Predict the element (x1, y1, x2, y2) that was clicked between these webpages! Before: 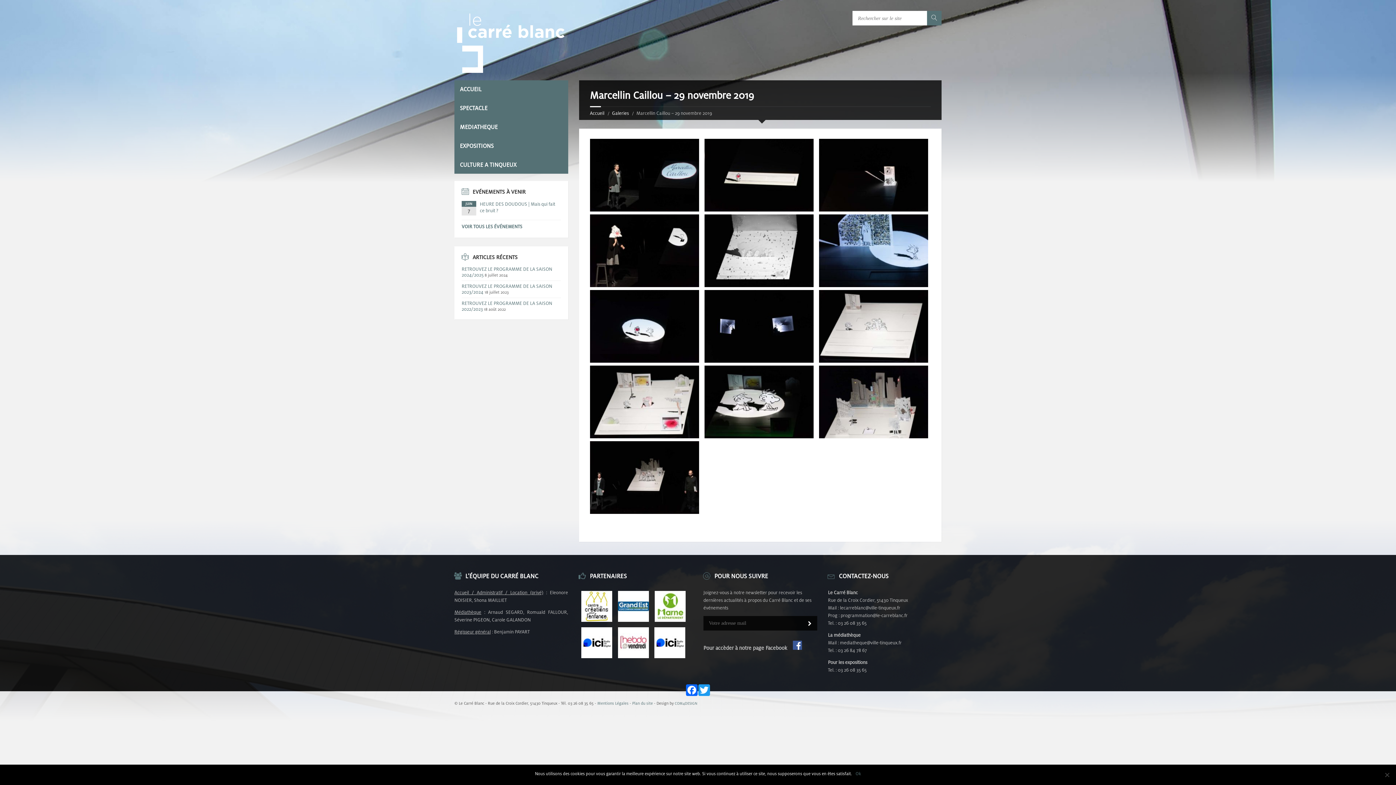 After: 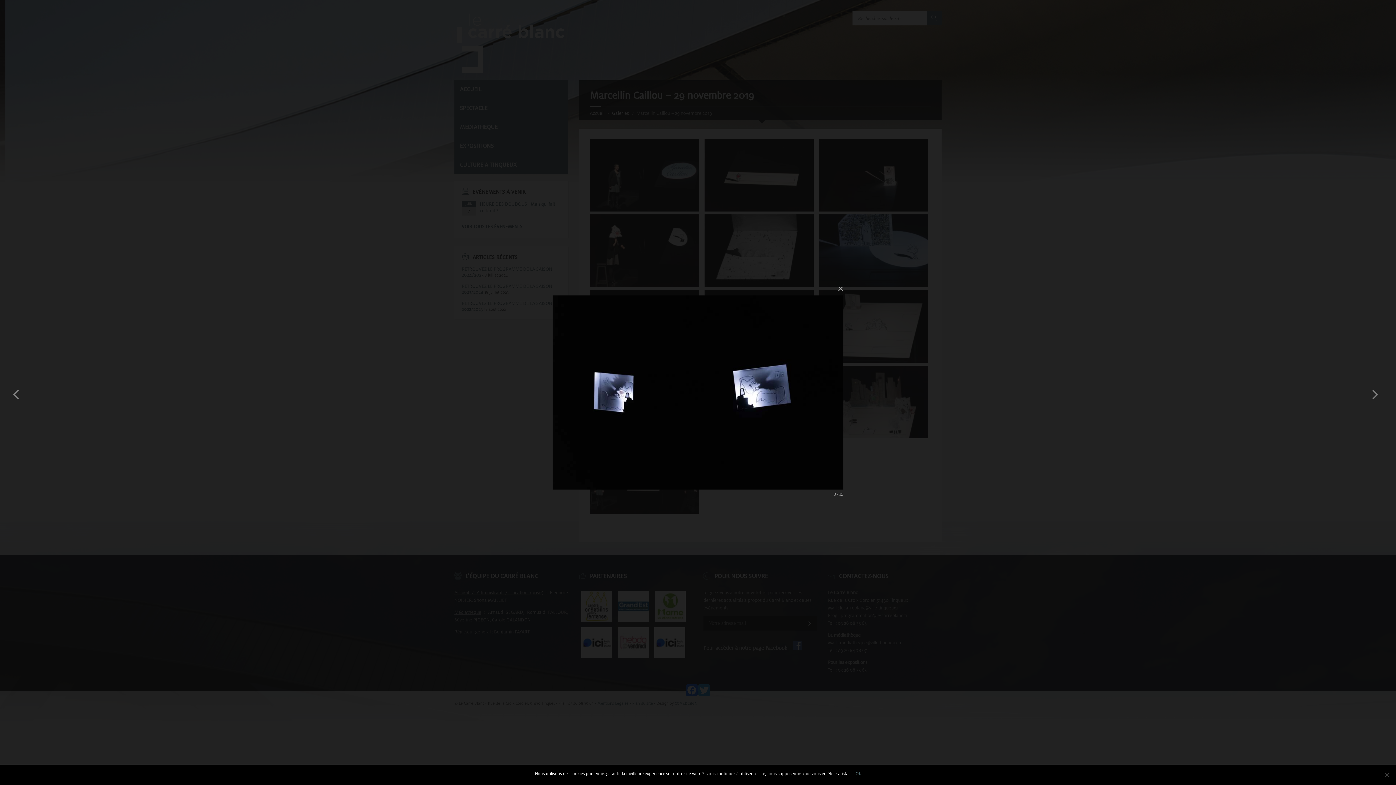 Action: bbox: (704, 290, 816, 363)